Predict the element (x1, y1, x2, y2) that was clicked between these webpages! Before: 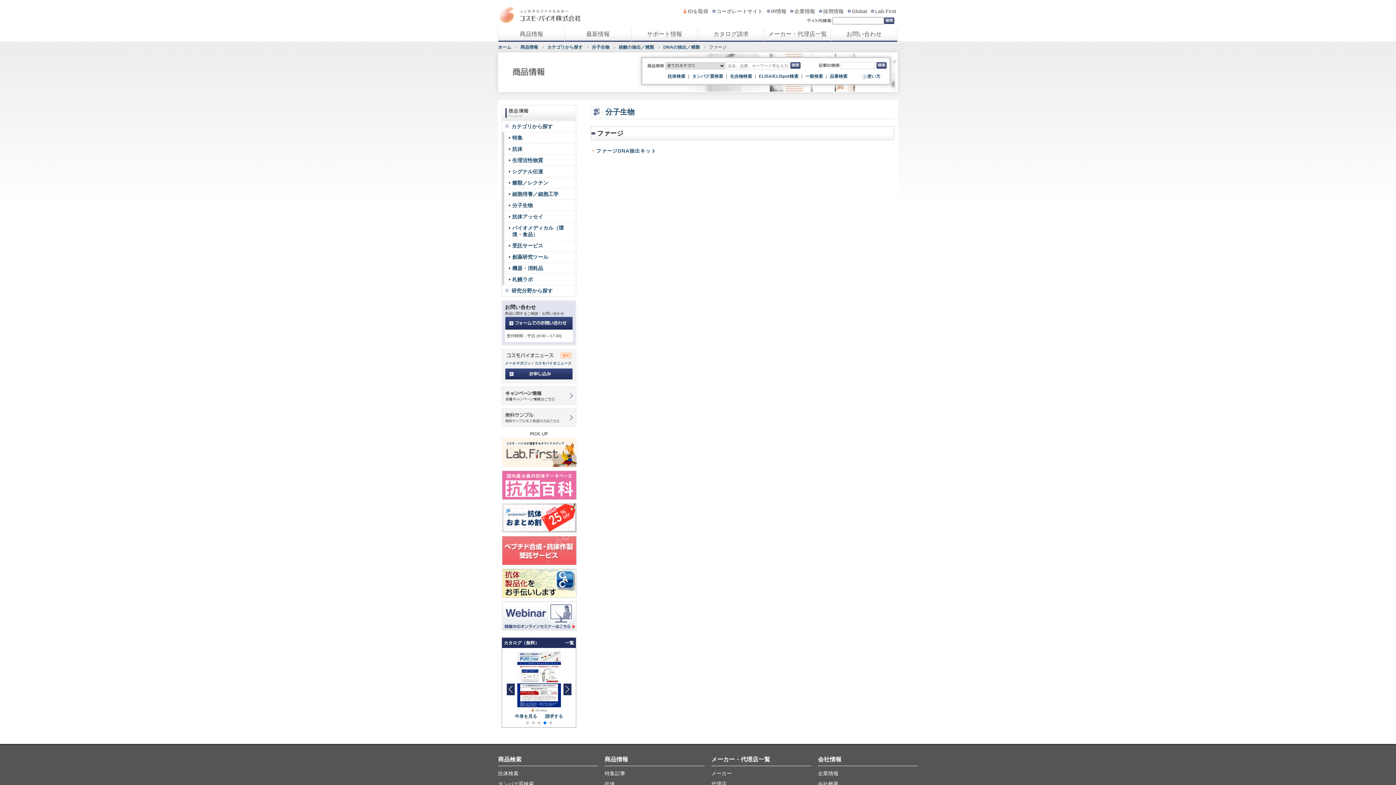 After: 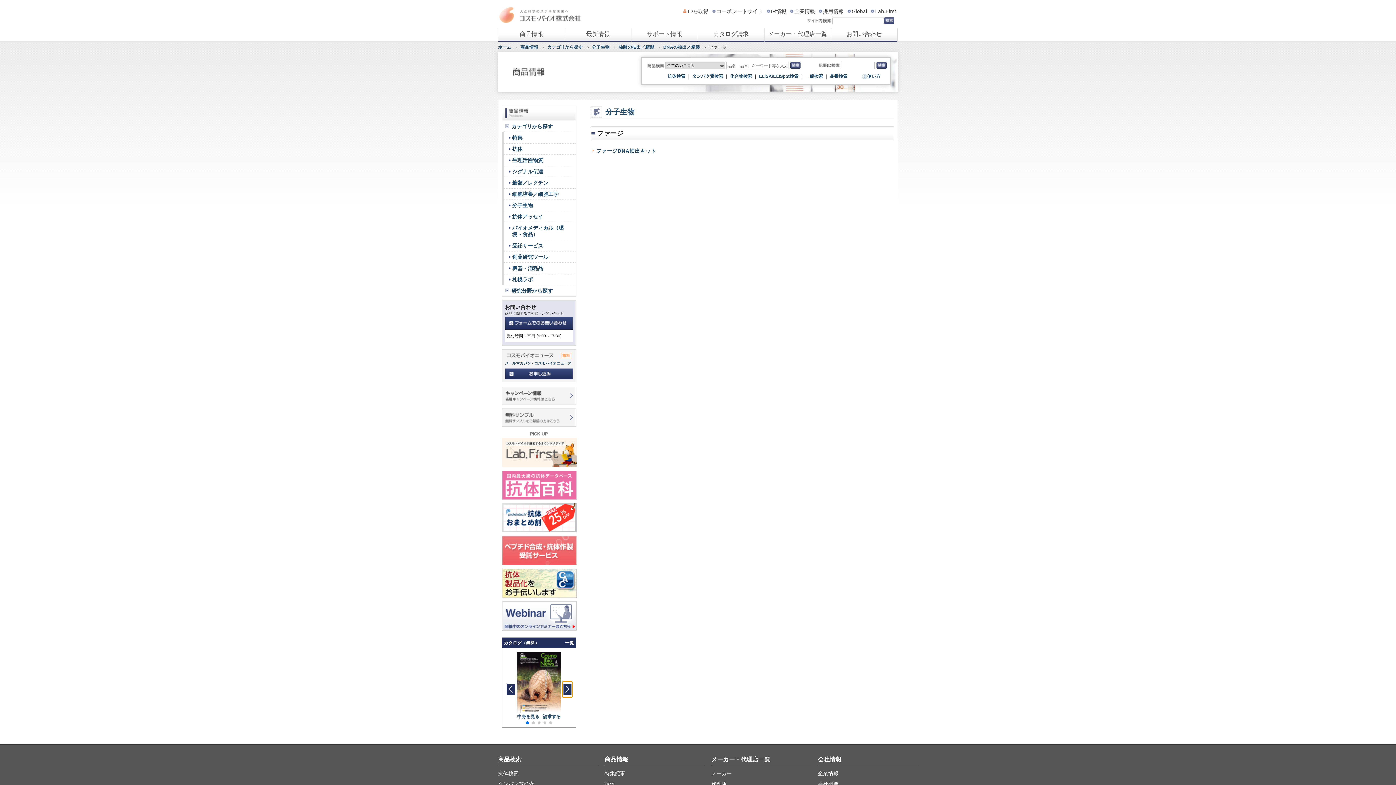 Action: label: Next slide bbox: (562, 681, 572, 697)